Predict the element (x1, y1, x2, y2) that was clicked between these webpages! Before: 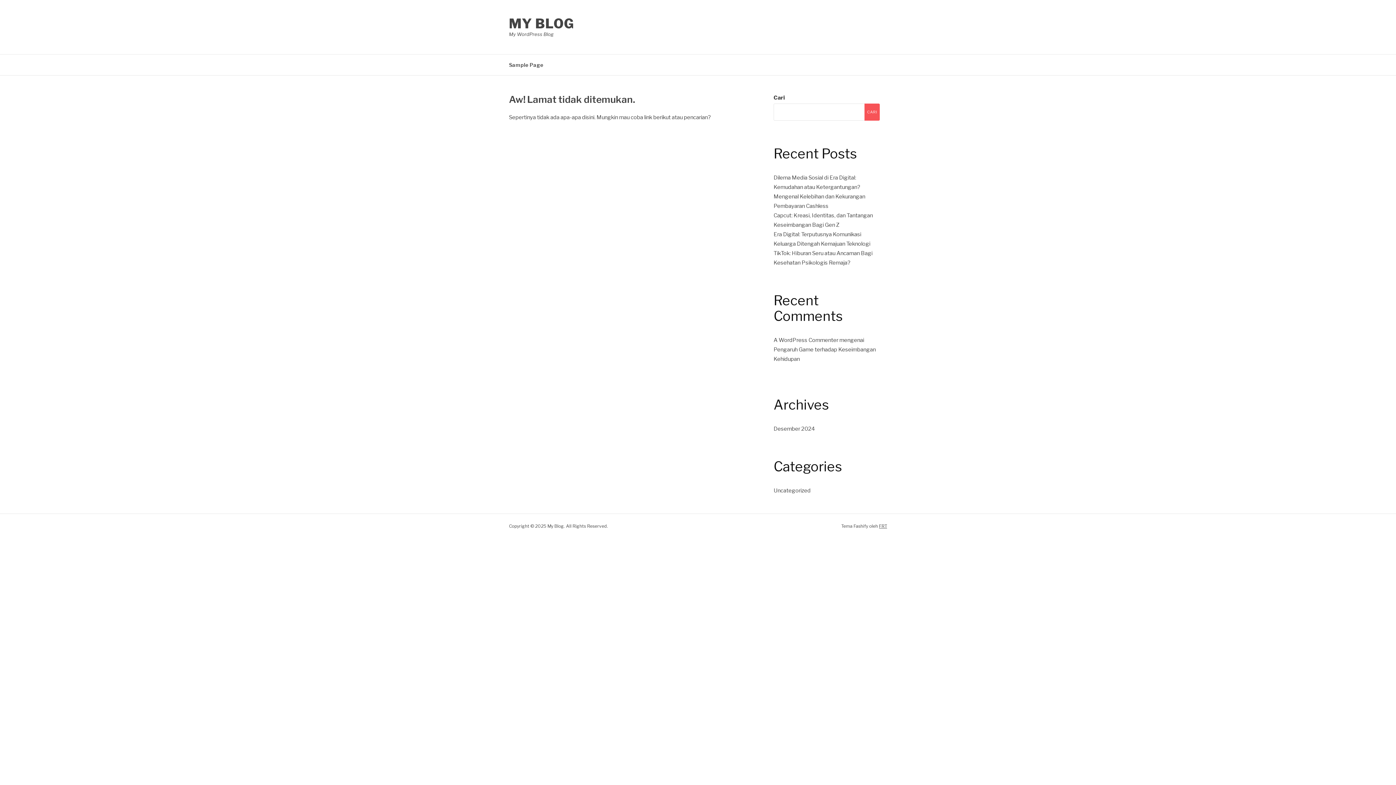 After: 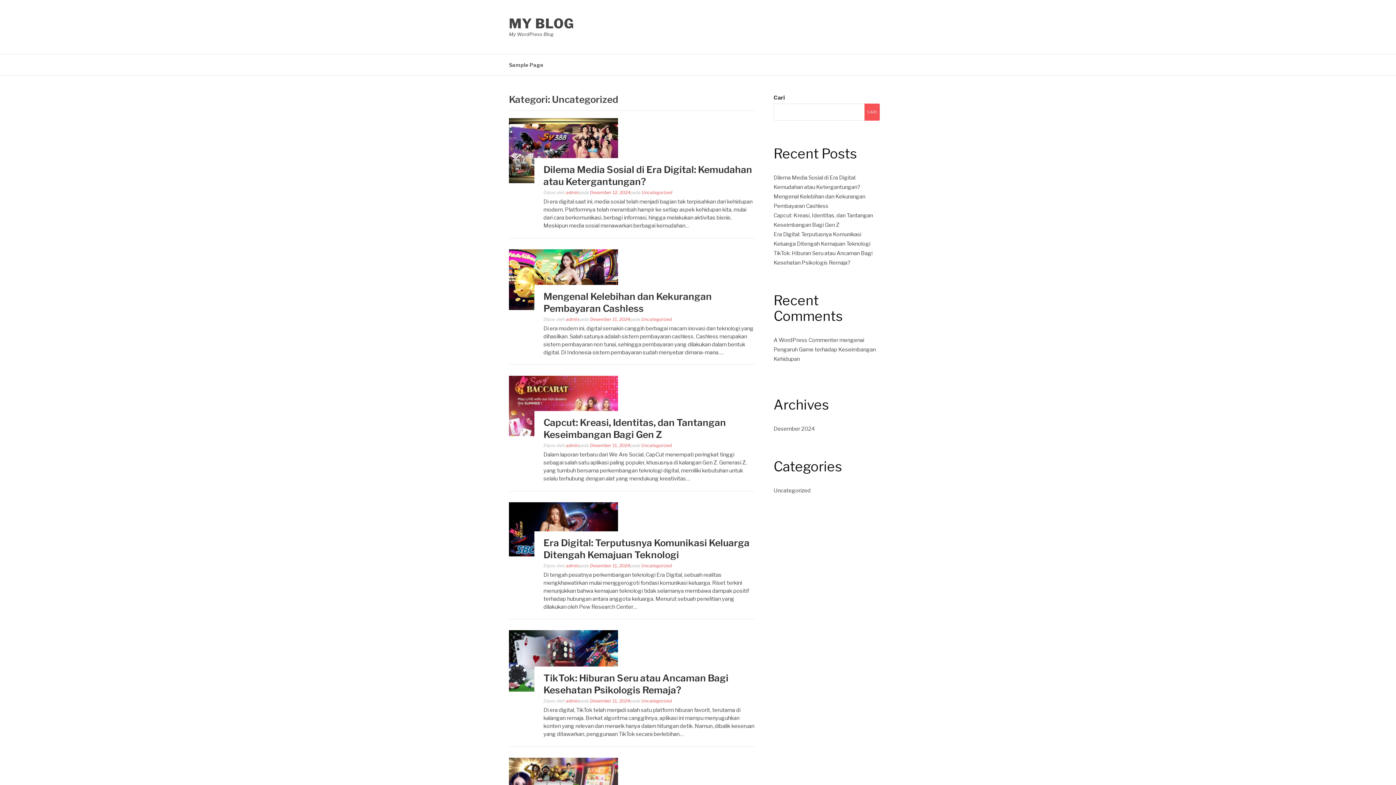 Action: bbox: (773, 487, 810, 494) label: Uncategorized